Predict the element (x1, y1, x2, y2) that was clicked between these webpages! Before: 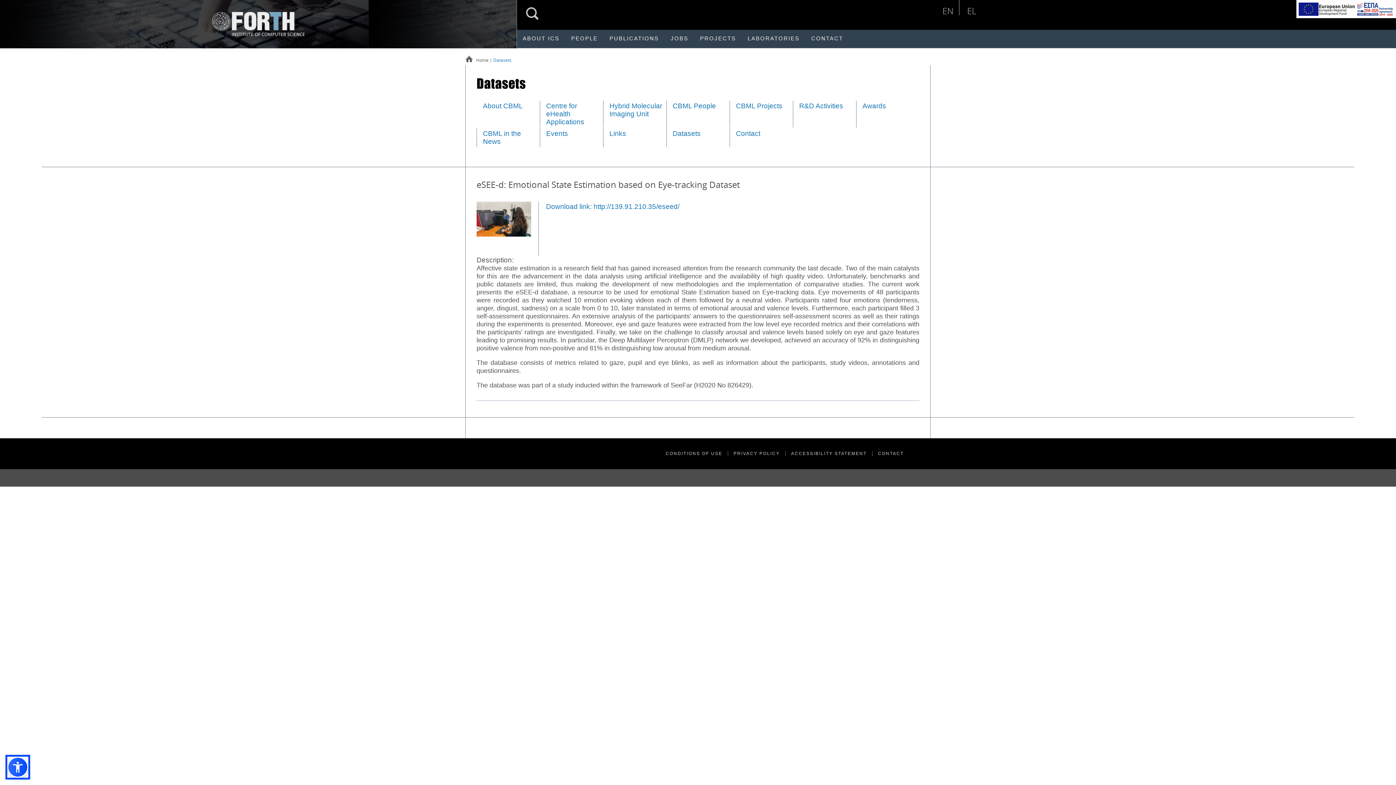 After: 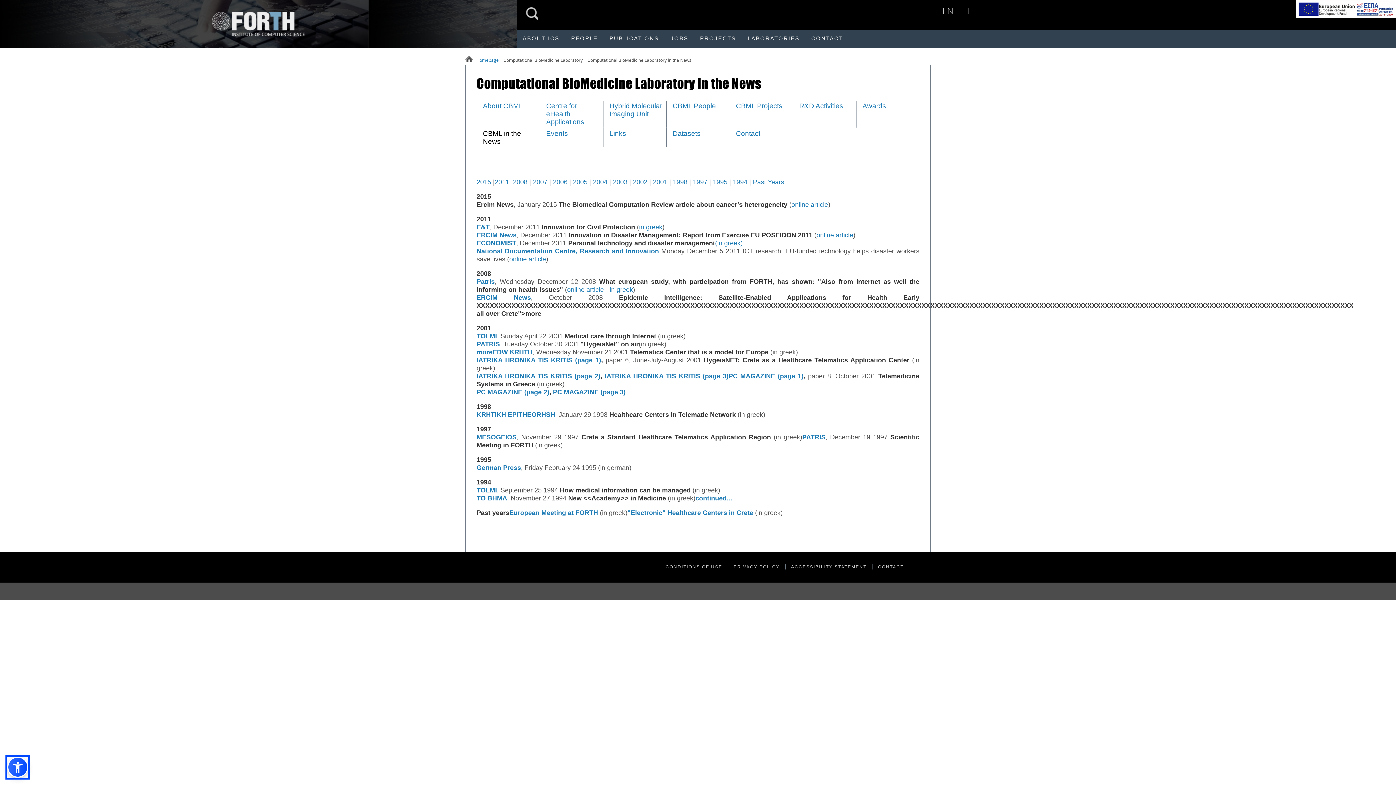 Action: label: CBML in the News bbox: (476, 128, 540, 147)